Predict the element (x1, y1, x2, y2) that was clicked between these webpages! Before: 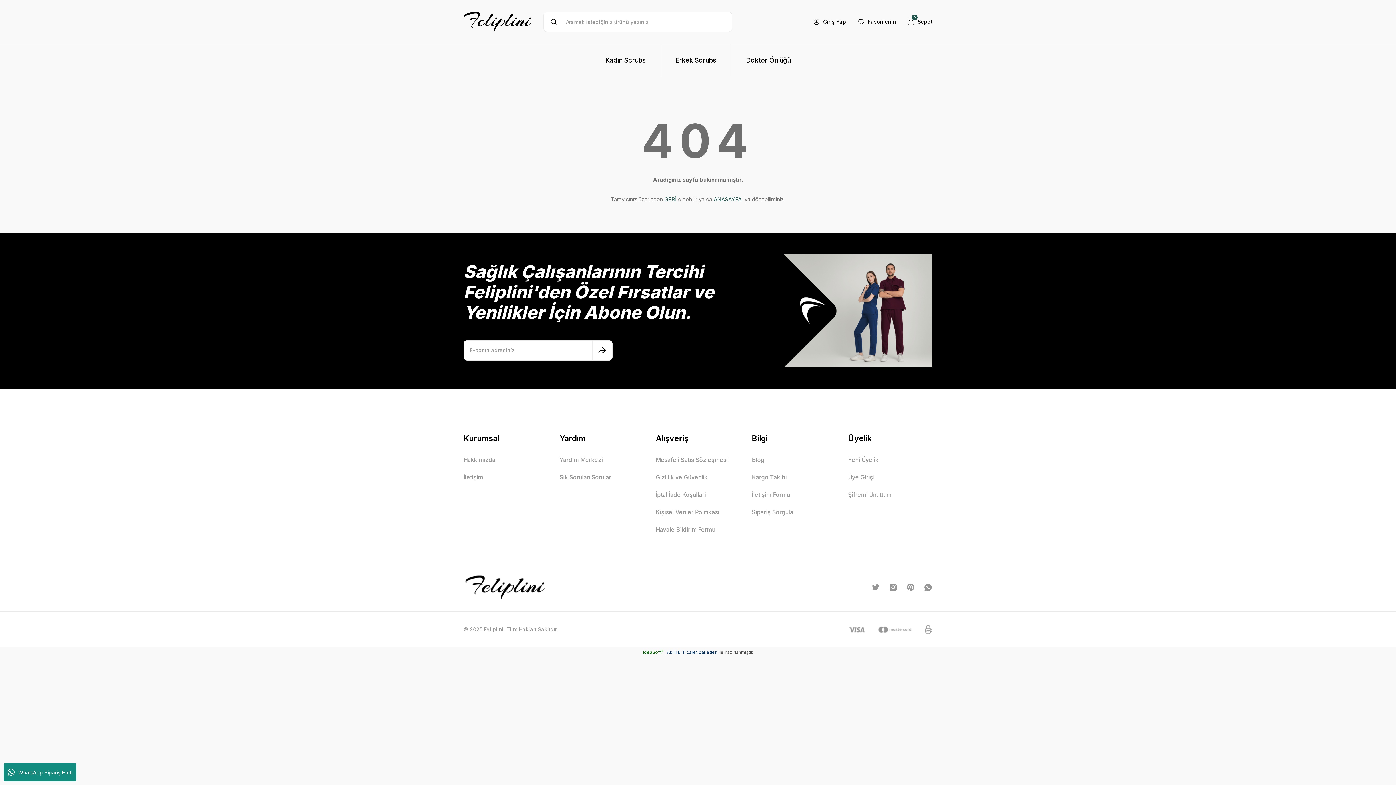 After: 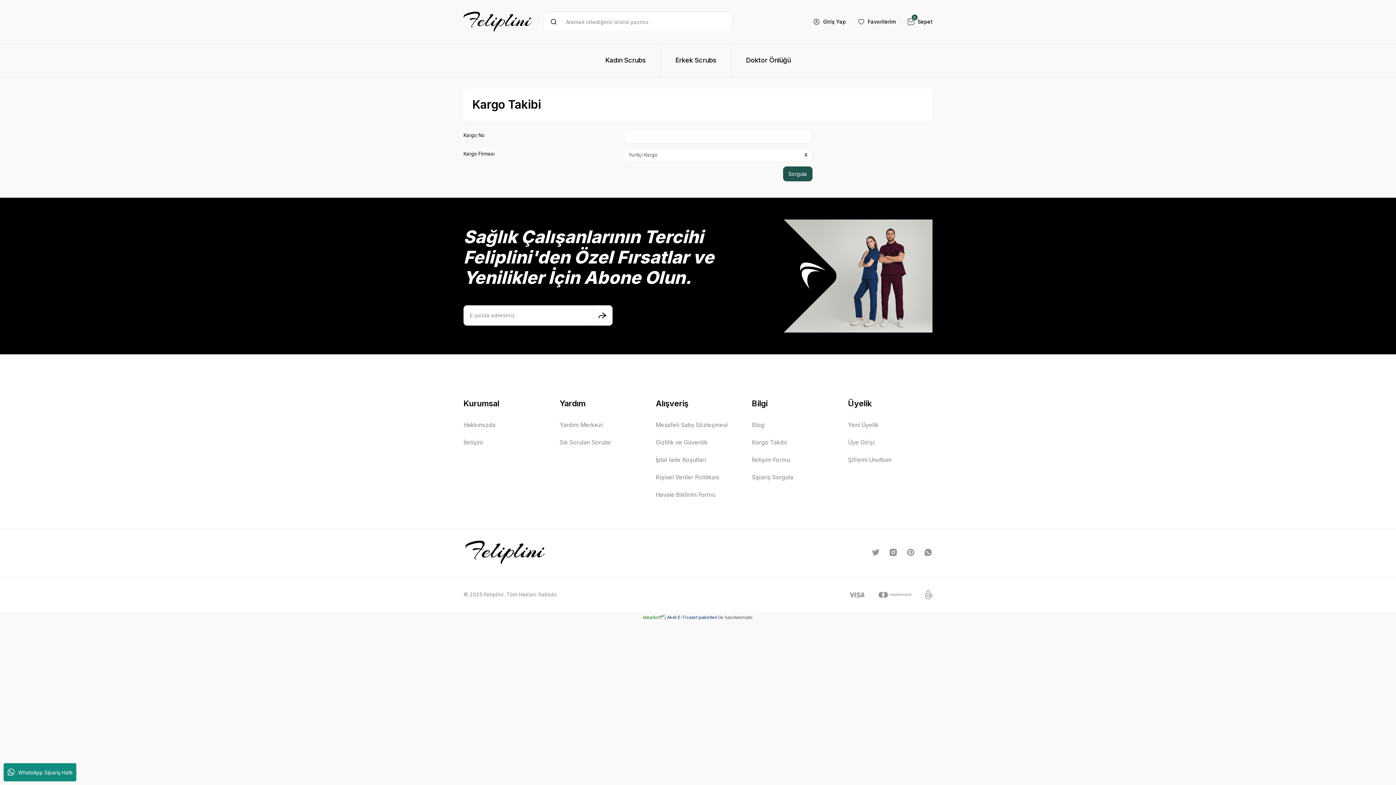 Action: label: Kargo Takibi bbox: (752, 473, 786, 481)